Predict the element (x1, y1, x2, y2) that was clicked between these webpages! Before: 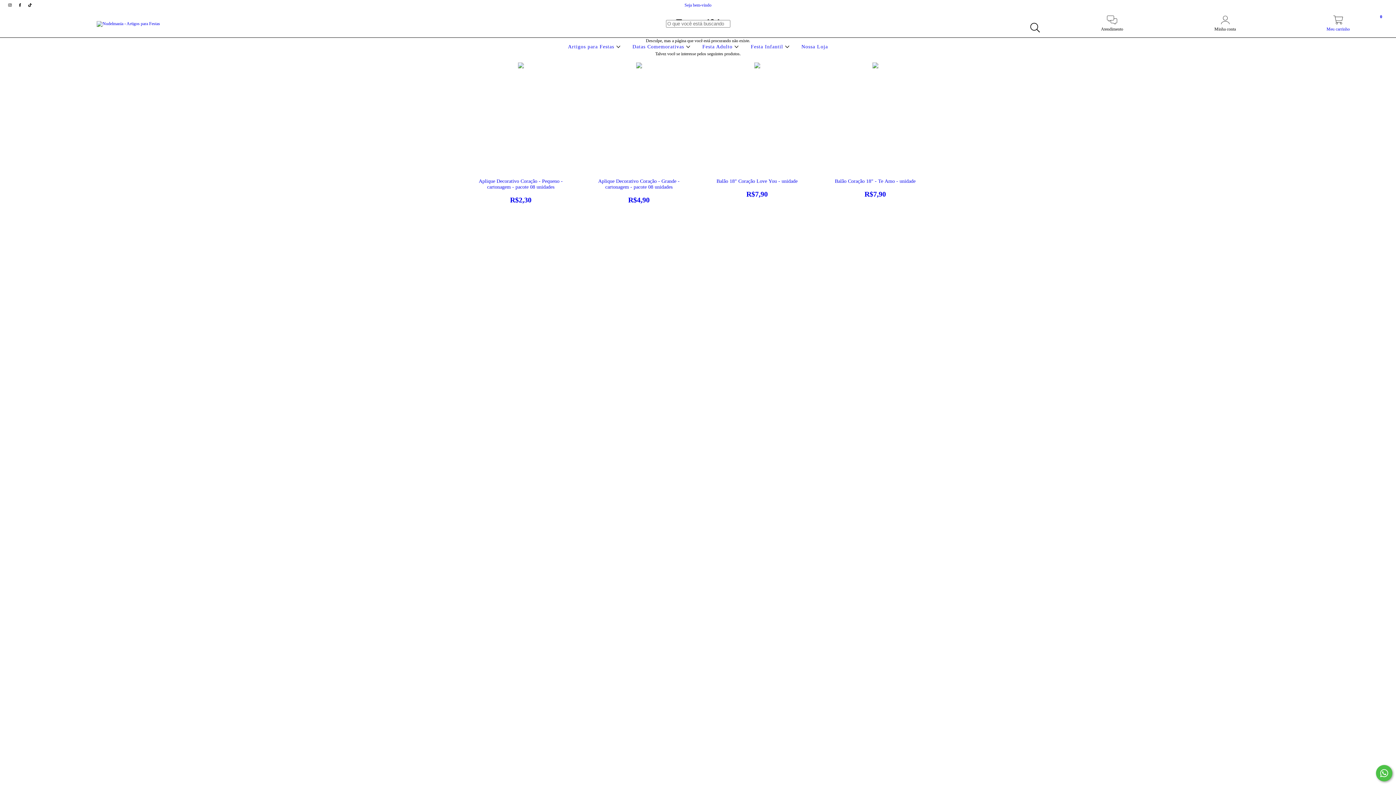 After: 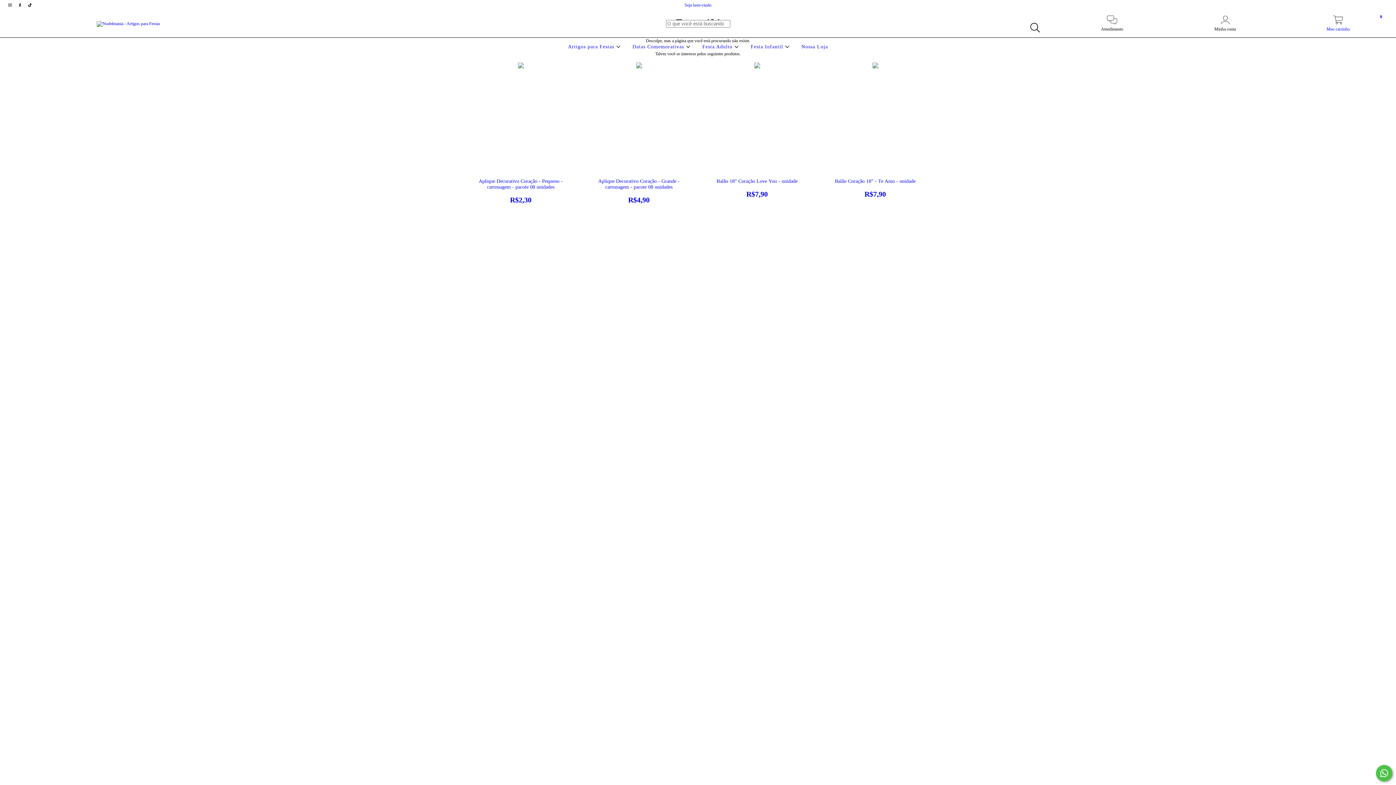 Action: bbox: (1282, 19, 1394, 32) label: Meu carrinho
0